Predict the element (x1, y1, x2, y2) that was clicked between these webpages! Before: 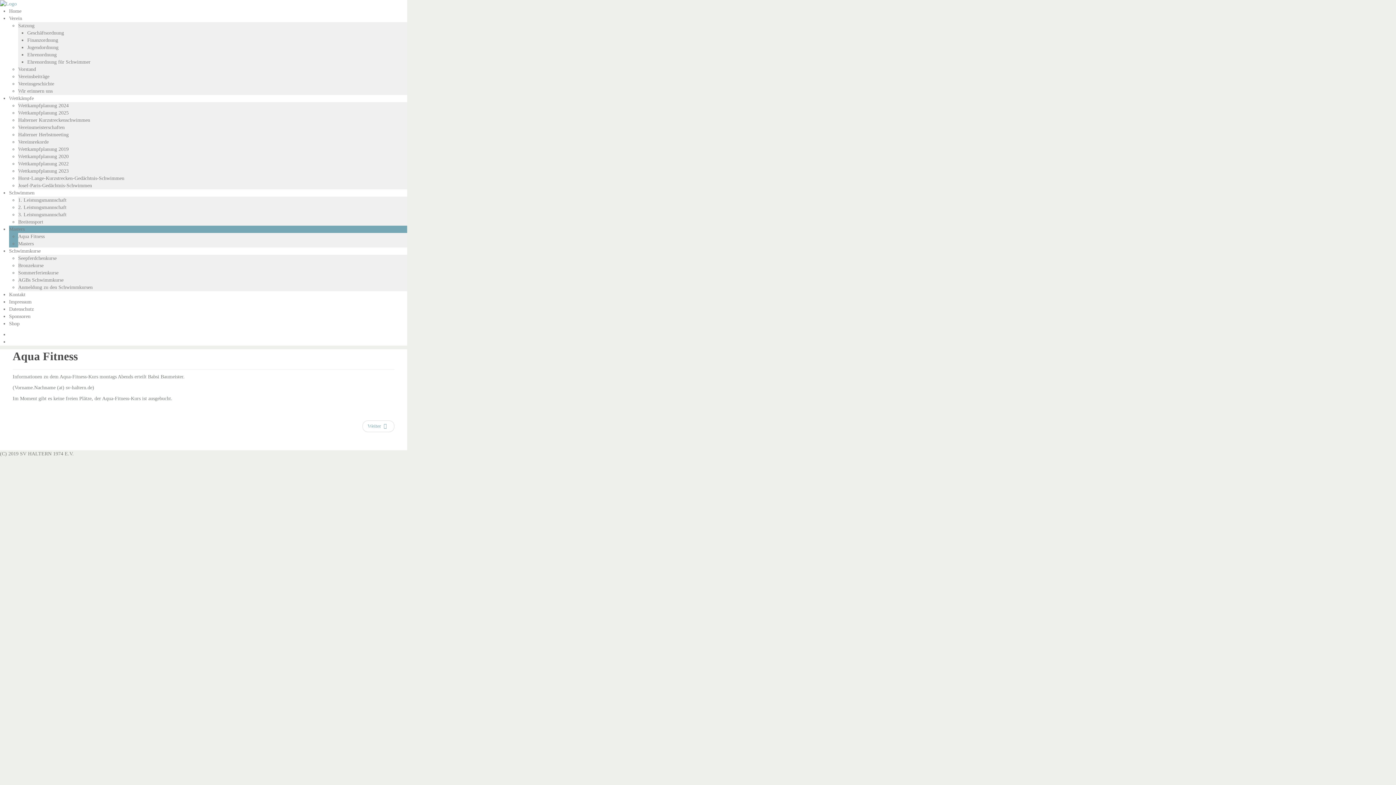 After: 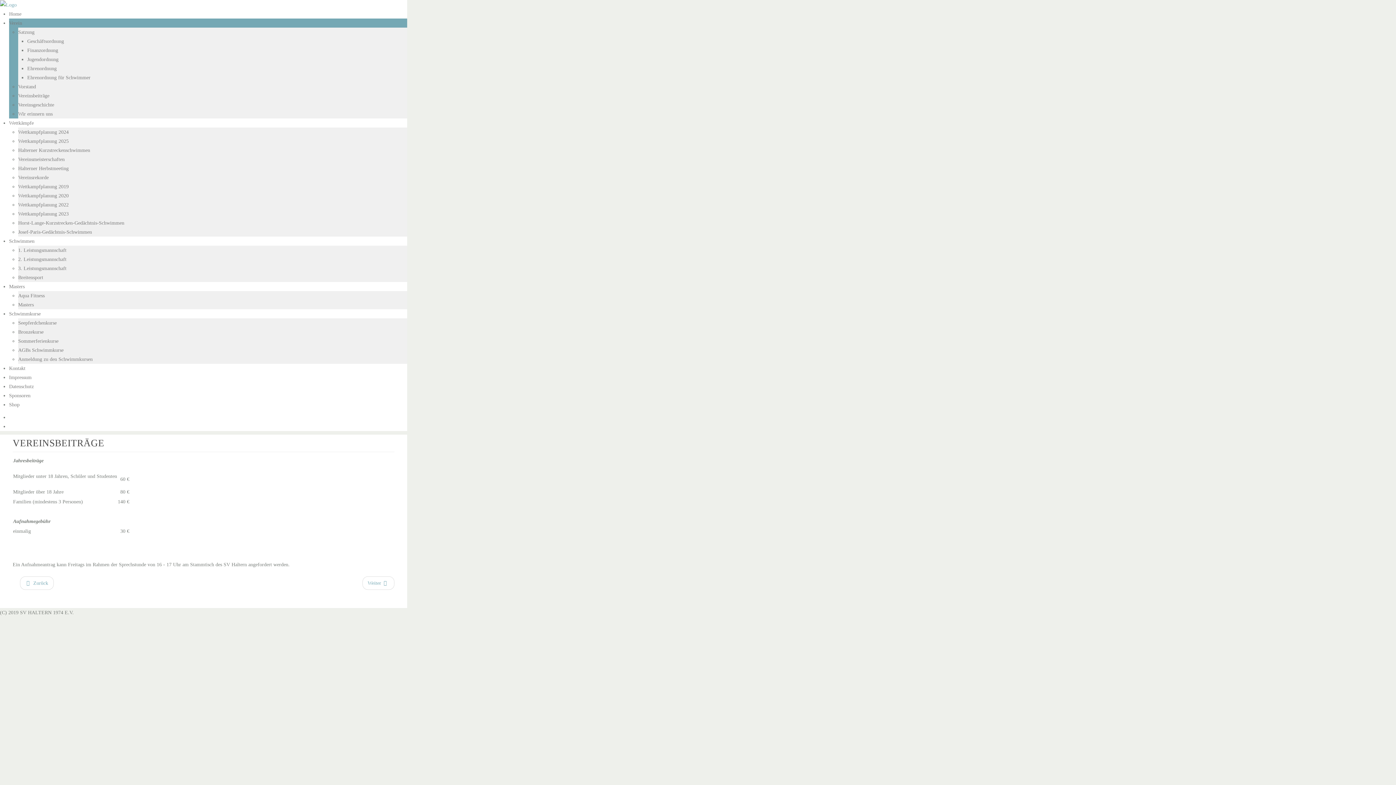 Action: bbox: (18, 73, 49, 79) label: Vereinsbeiträge